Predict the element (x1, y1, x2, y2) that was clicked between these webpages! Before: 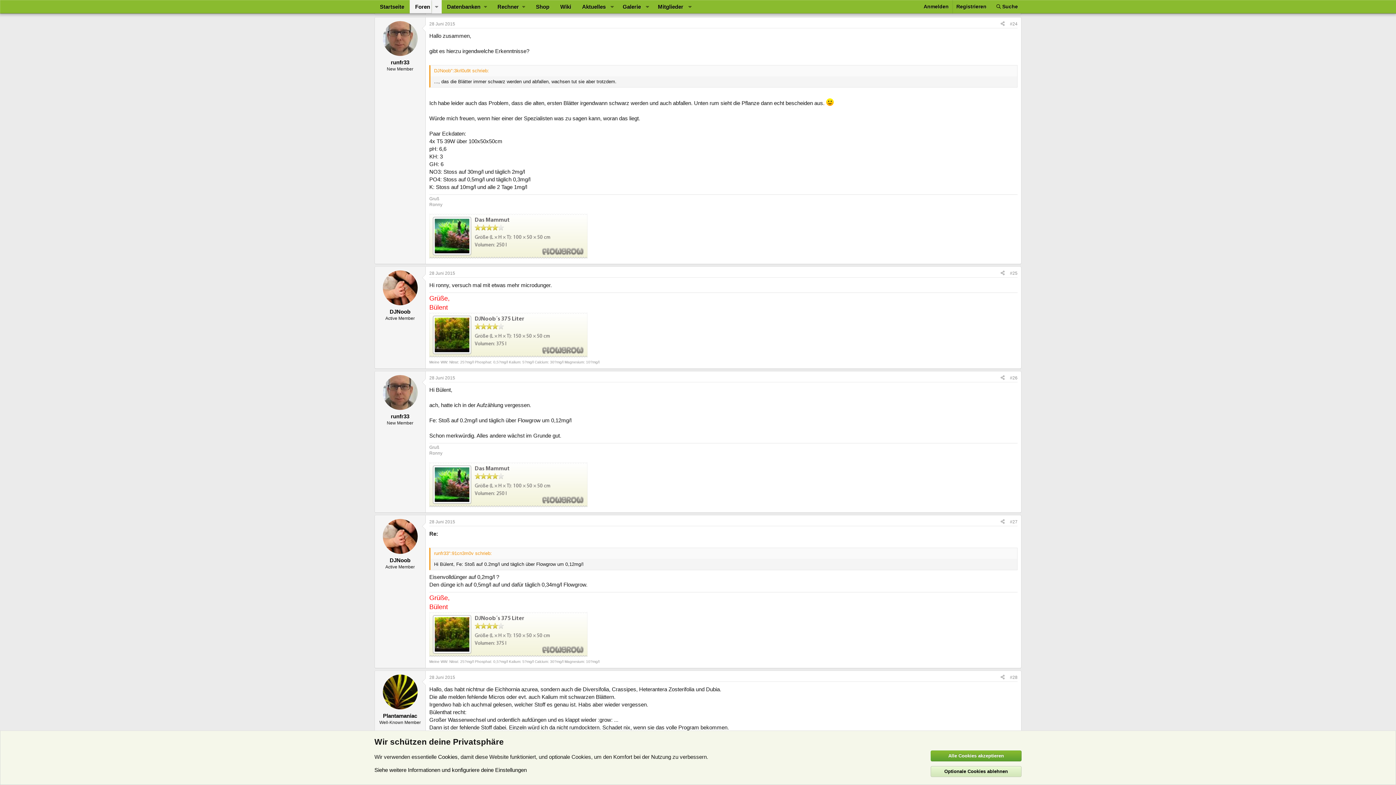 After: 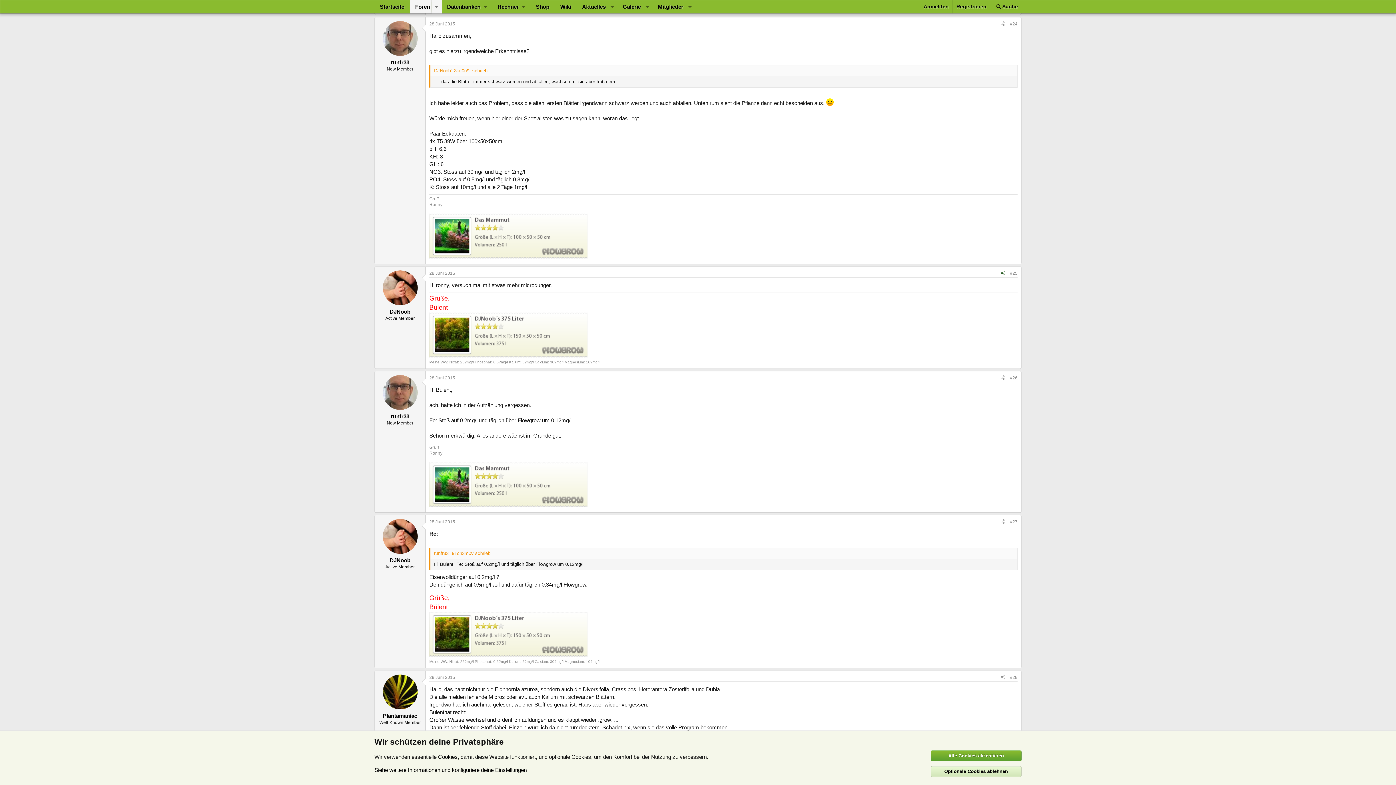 Action: label: Teilen bbox: (998, 269, 1007, 277)